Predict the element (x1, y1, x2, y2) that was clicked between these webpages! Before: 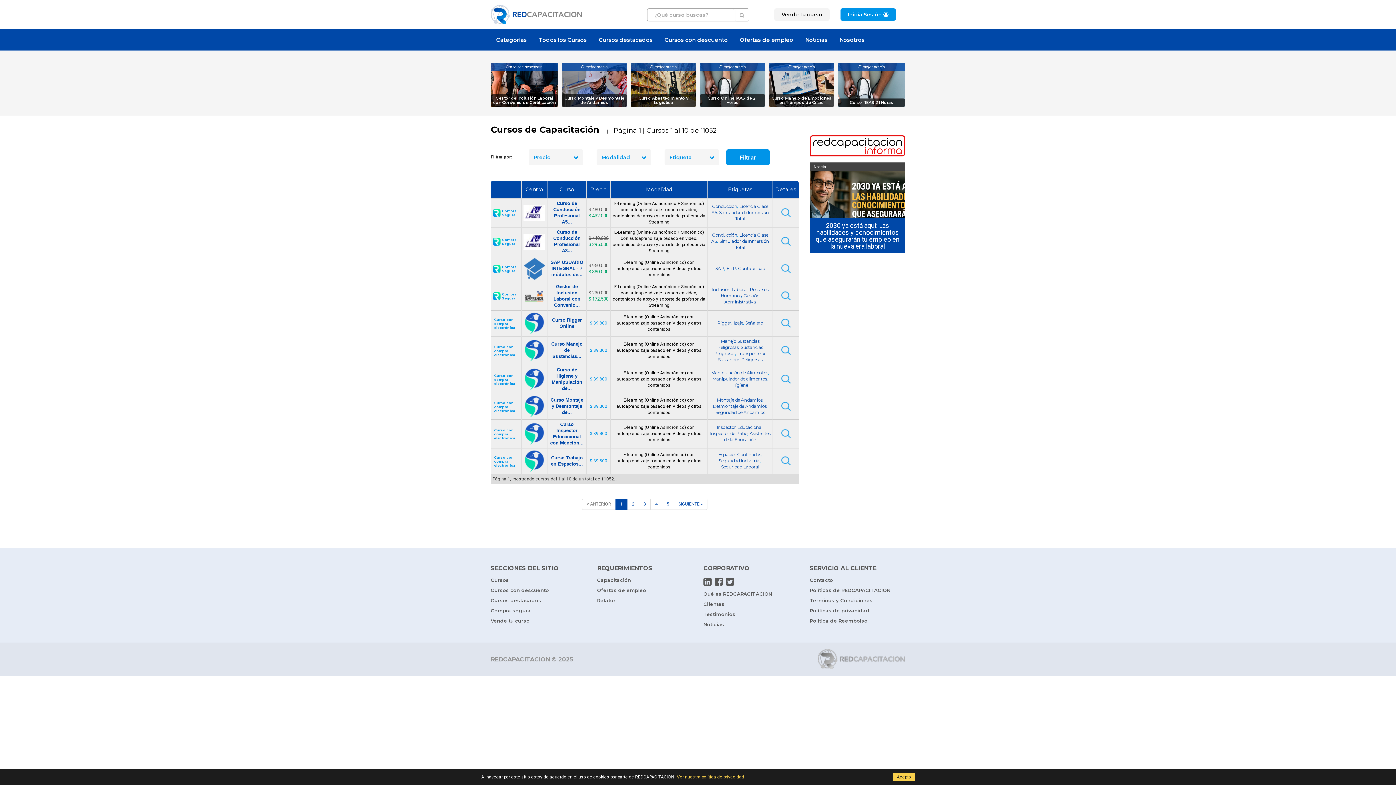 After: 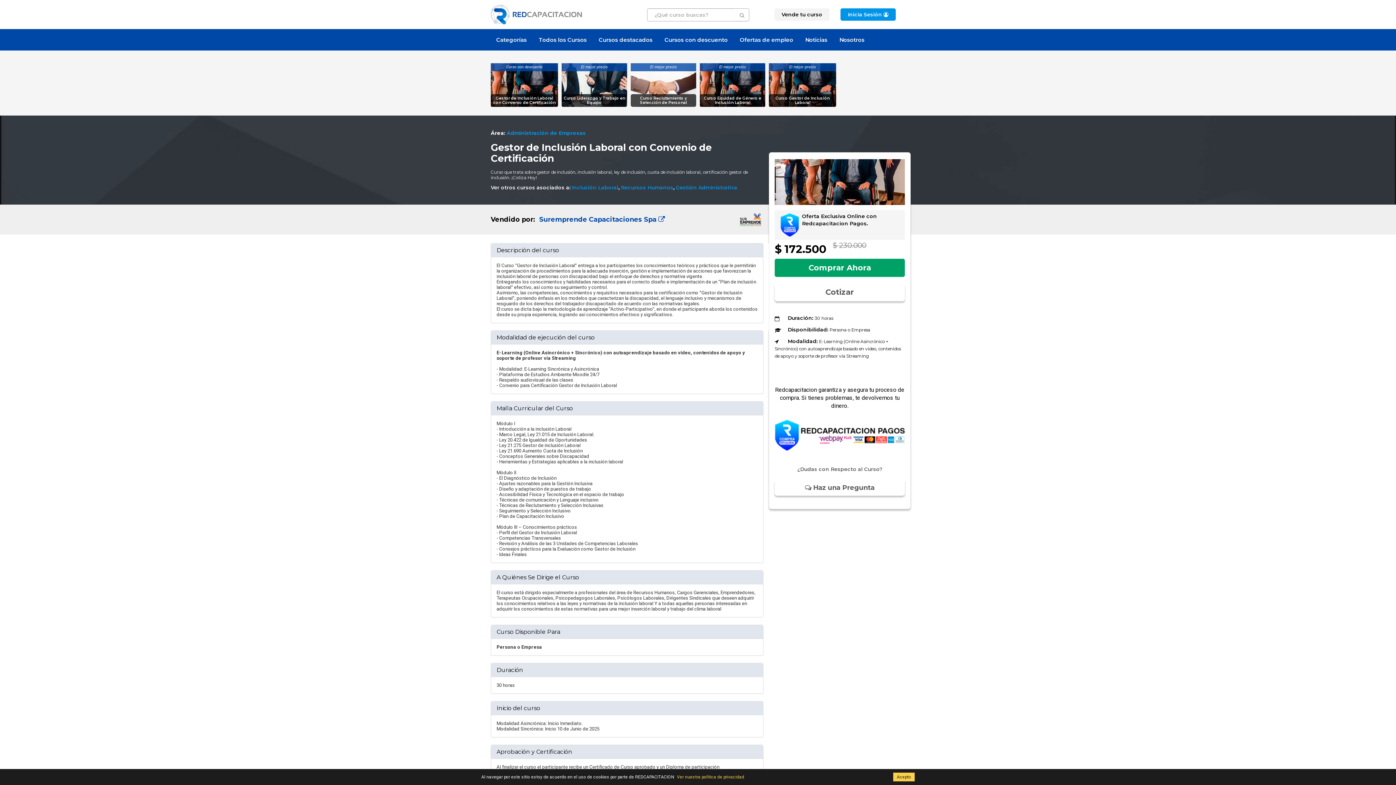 Action: bbox: (493, 95, 555, 104) label: Gestor de Inclusión Laboral con Convenio de Certificación